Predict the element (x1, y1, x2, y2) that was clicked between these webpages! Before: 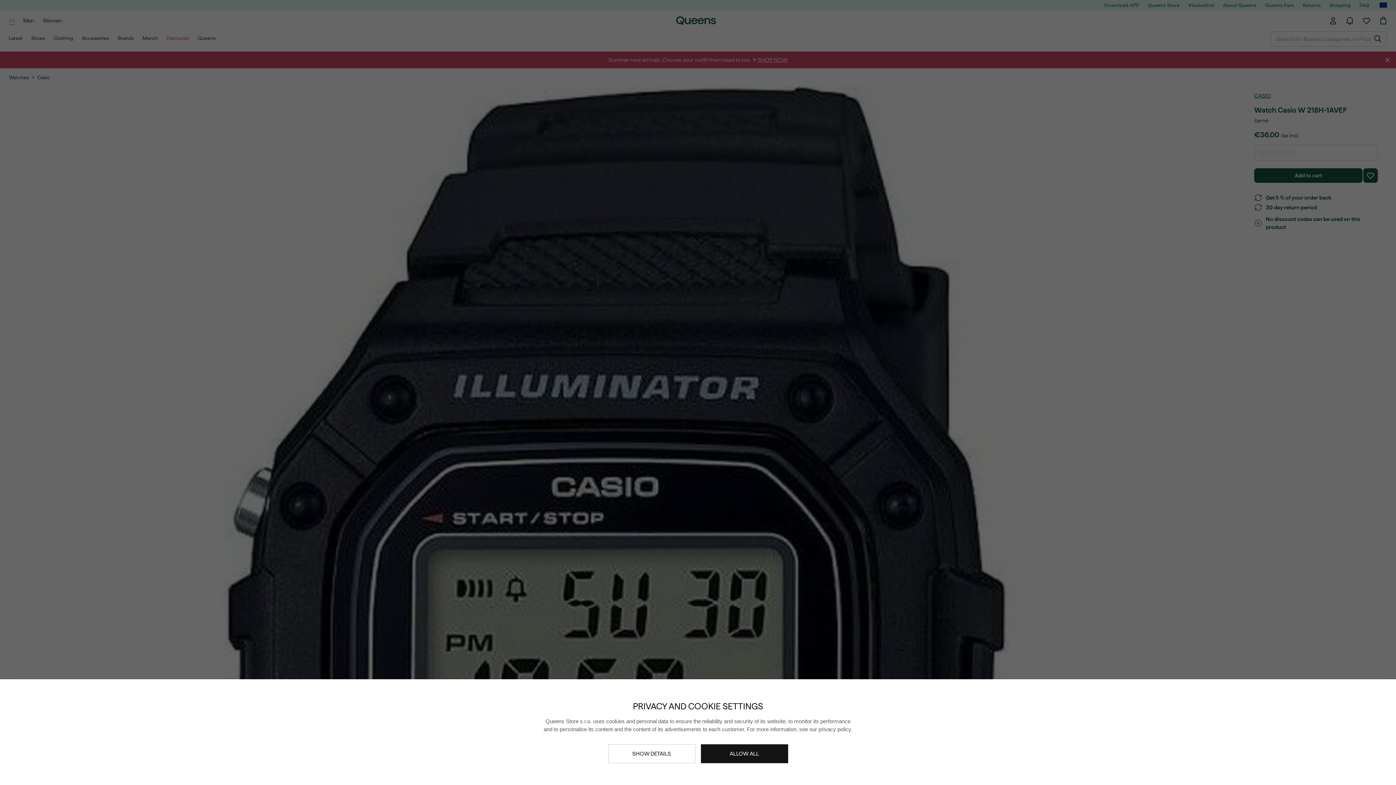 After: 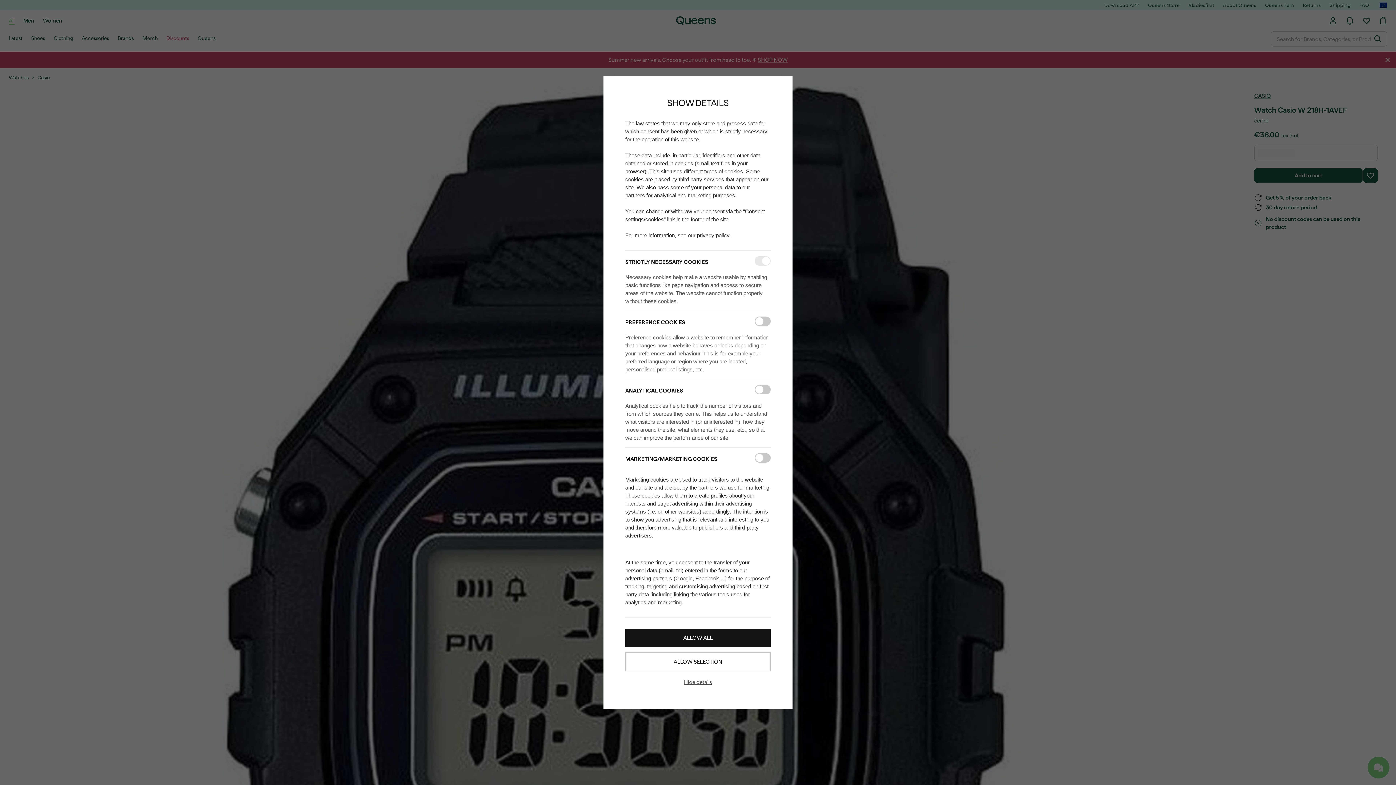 Action: label: SHOW DETAILS bbox: (608, 744, 695, 763)